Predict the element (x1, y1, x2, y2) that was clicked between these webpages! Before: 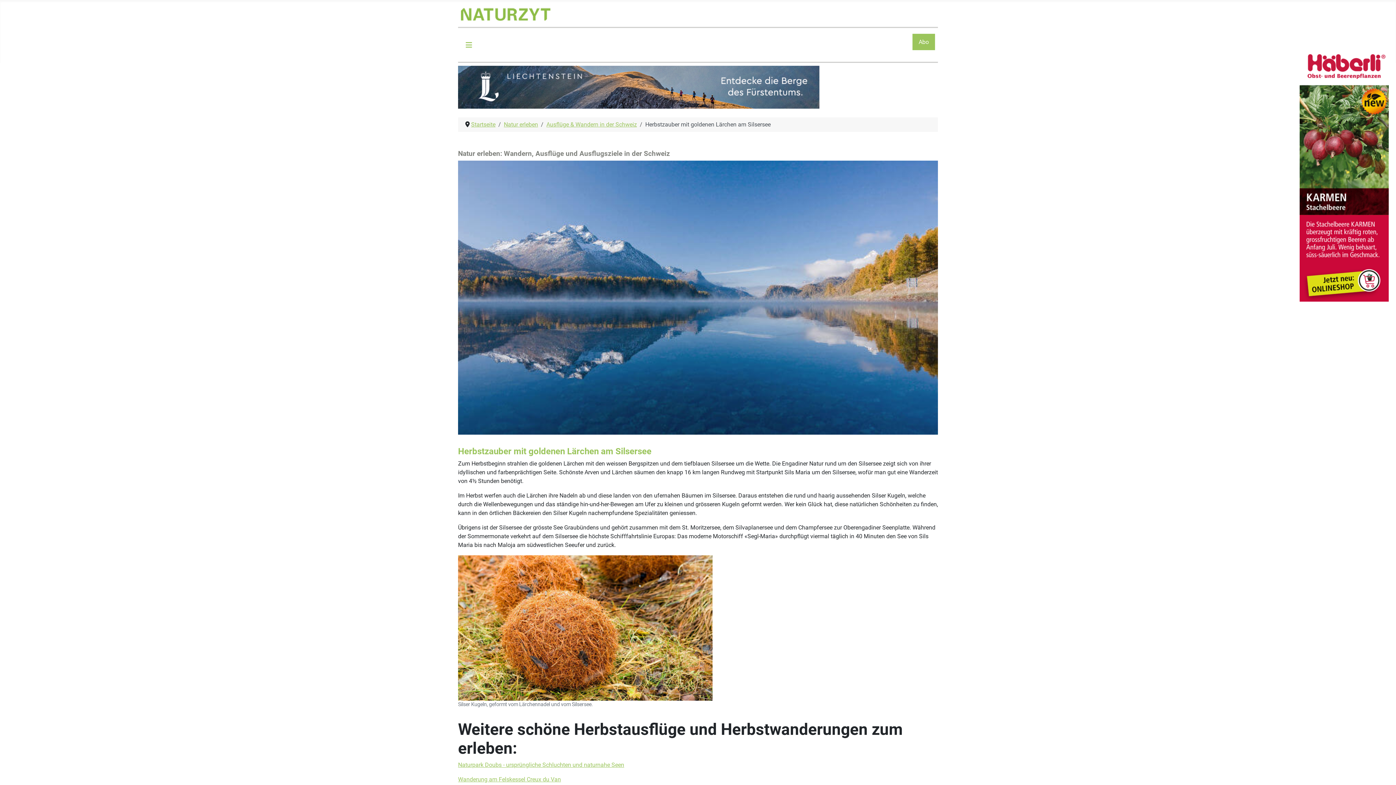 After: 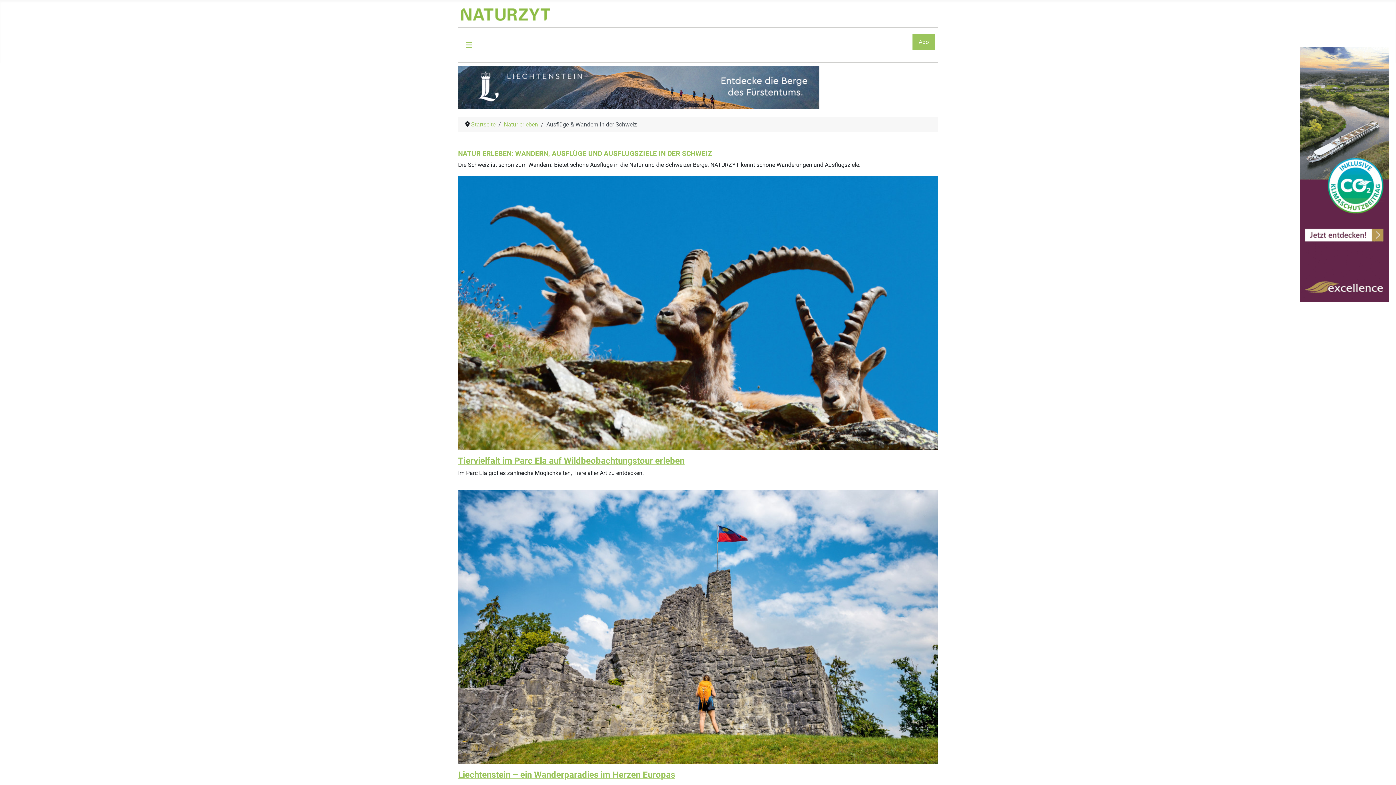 Action: label: Ausflüge & Wandern in der Schweiz bbox: (546, 121, 637, 128)